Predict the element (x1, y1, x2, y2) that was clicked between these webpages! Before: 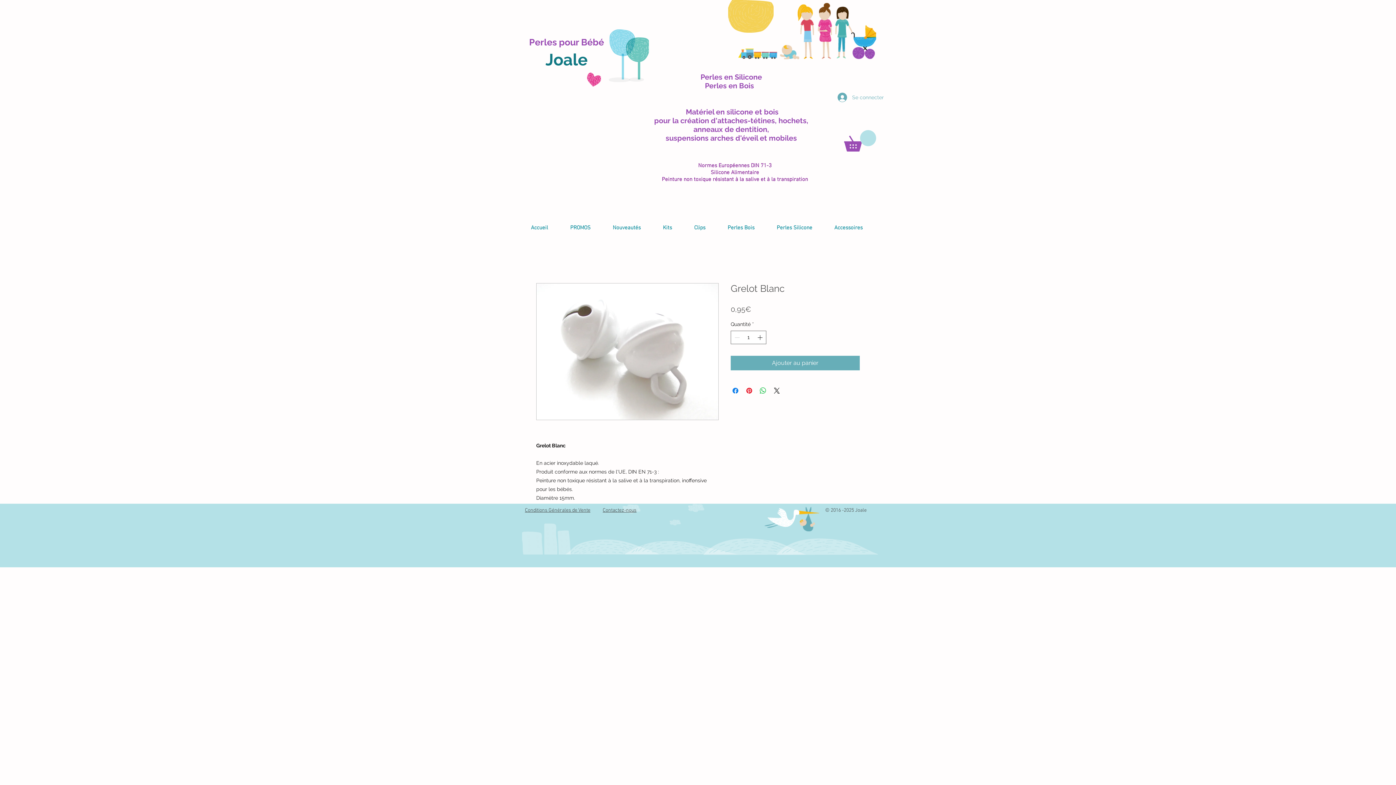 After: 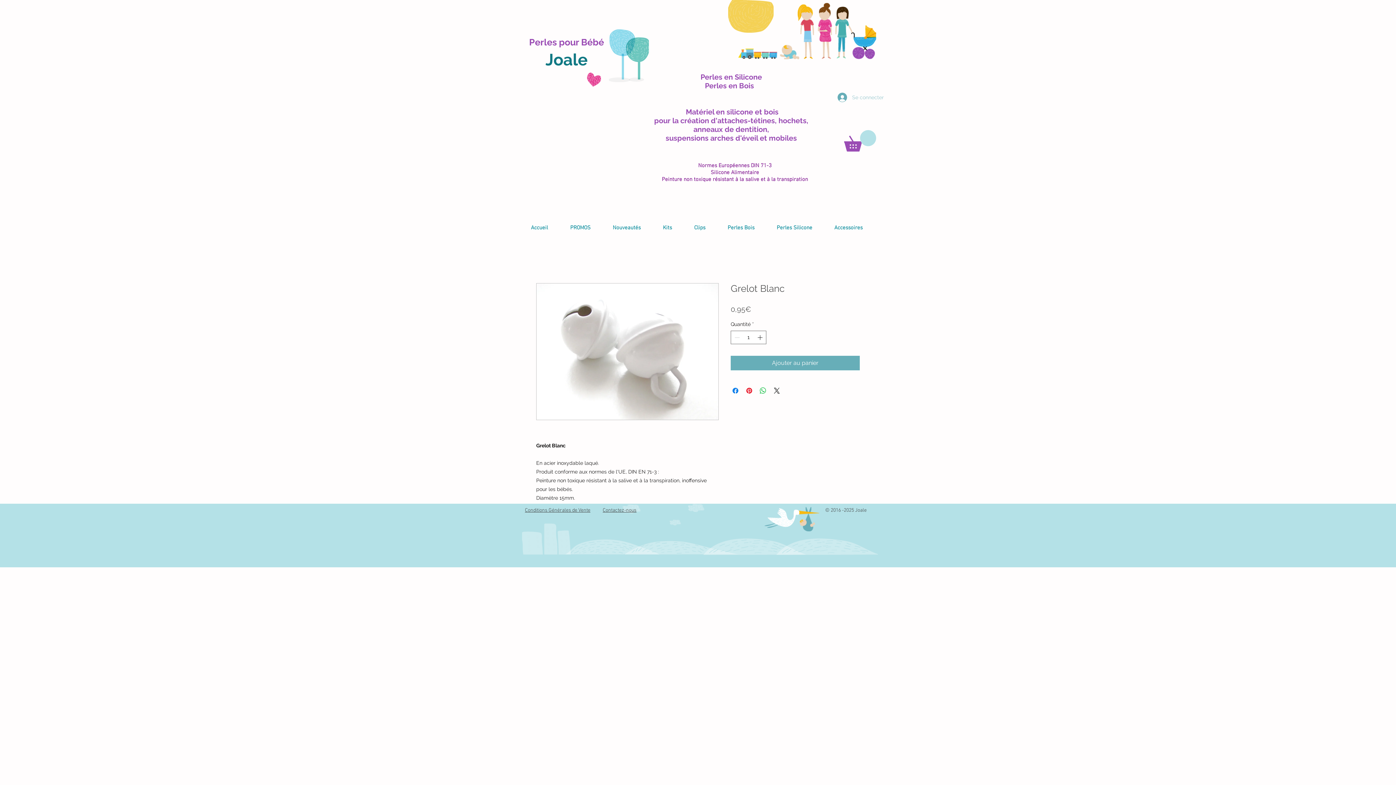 Action: label: Se connecter bbox: (832, 90, 876, 104)